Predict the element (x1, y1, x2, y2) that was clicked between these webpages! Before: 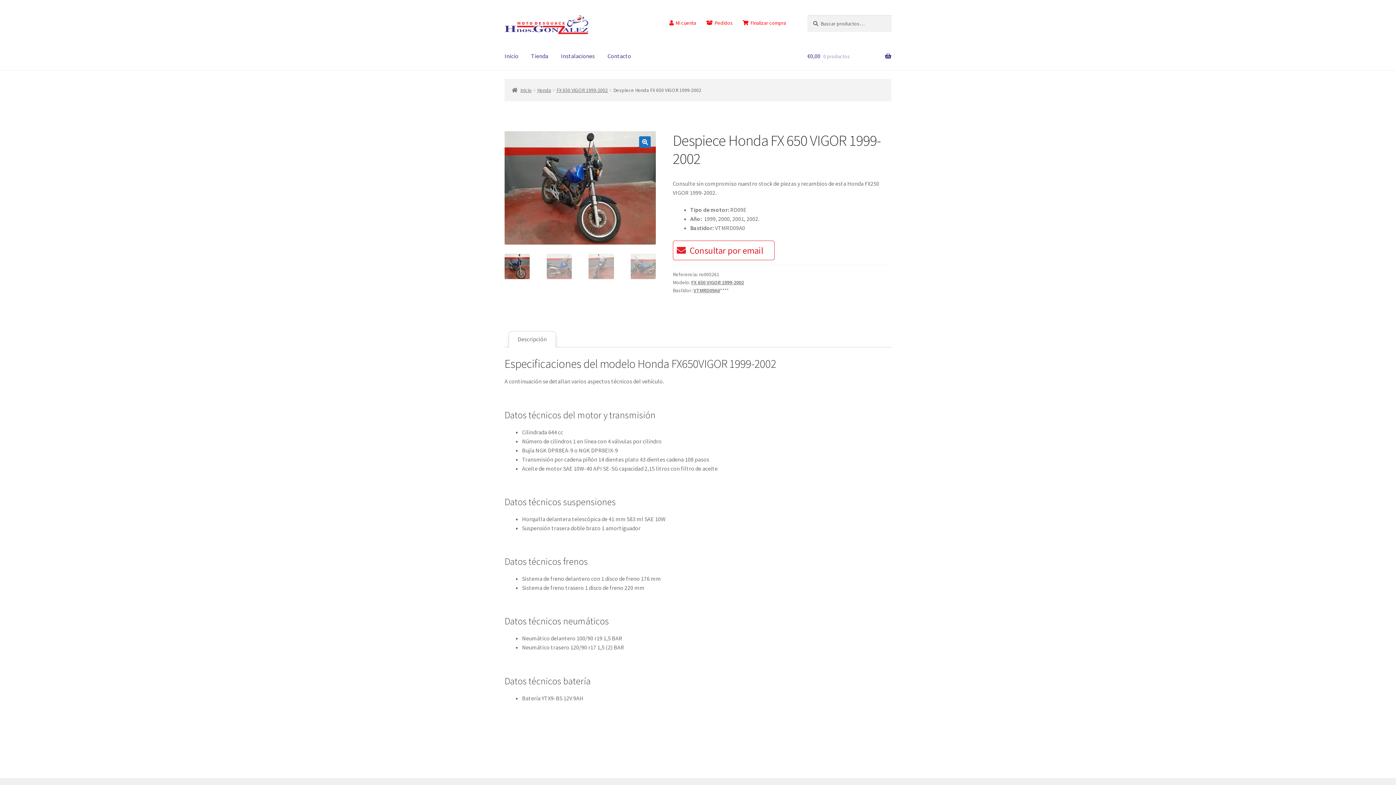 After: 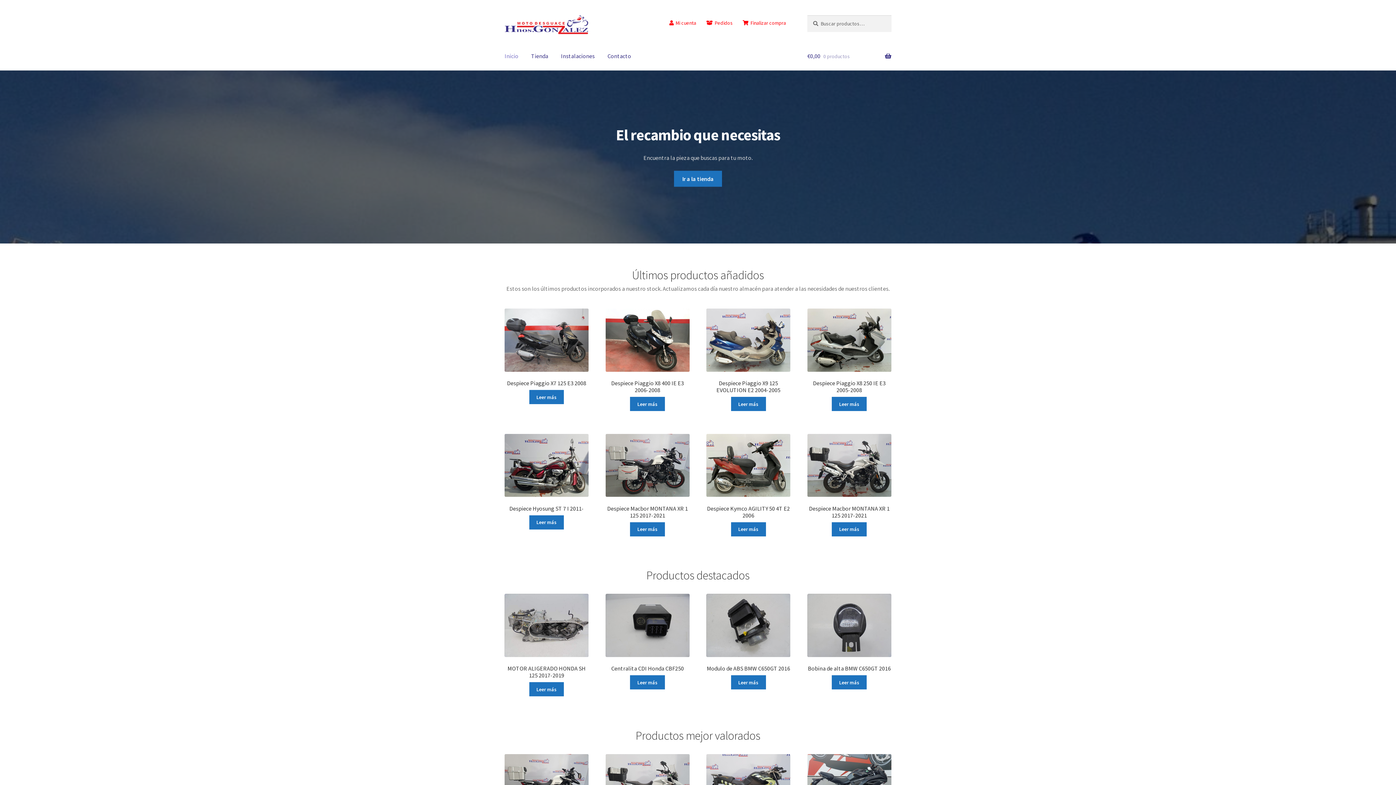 Action: bbox: (504, 15, 588, 34)